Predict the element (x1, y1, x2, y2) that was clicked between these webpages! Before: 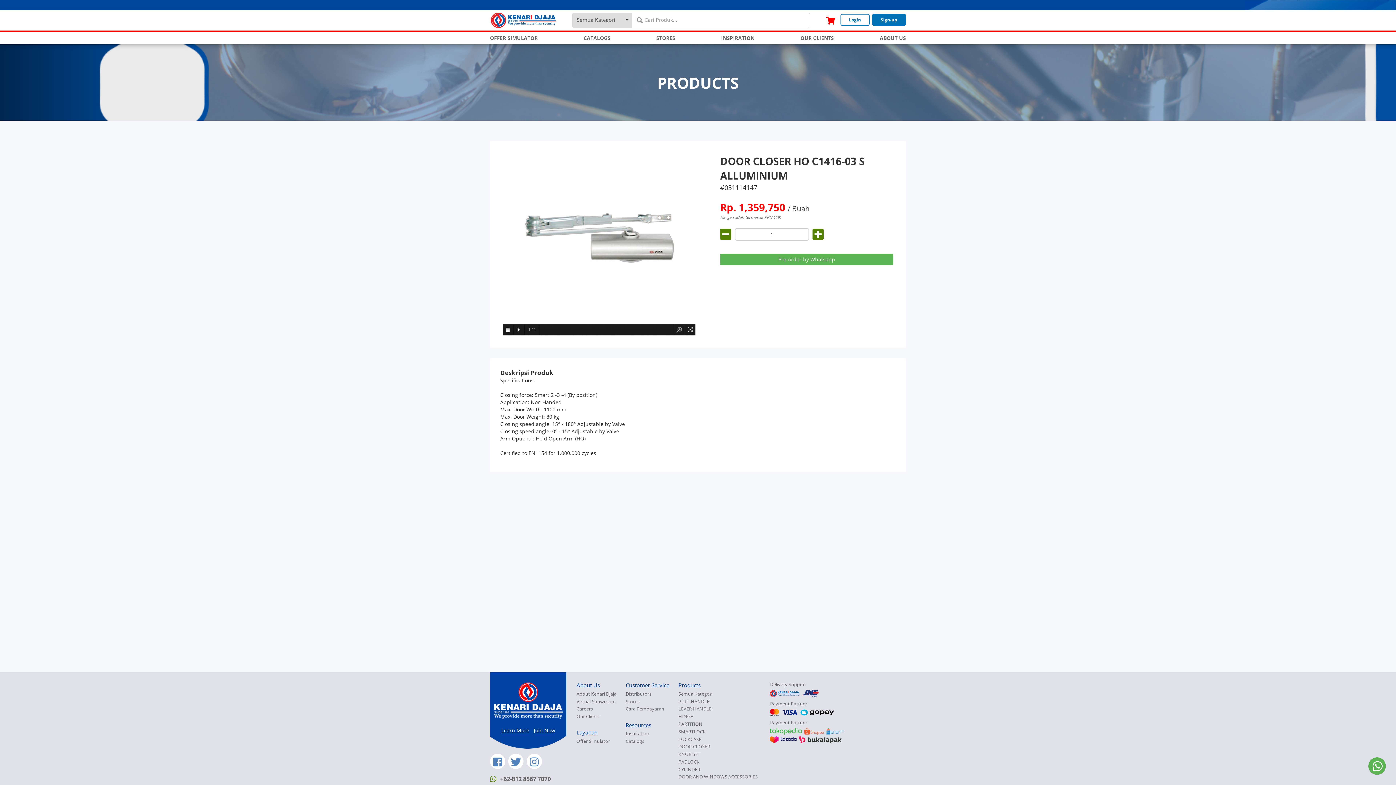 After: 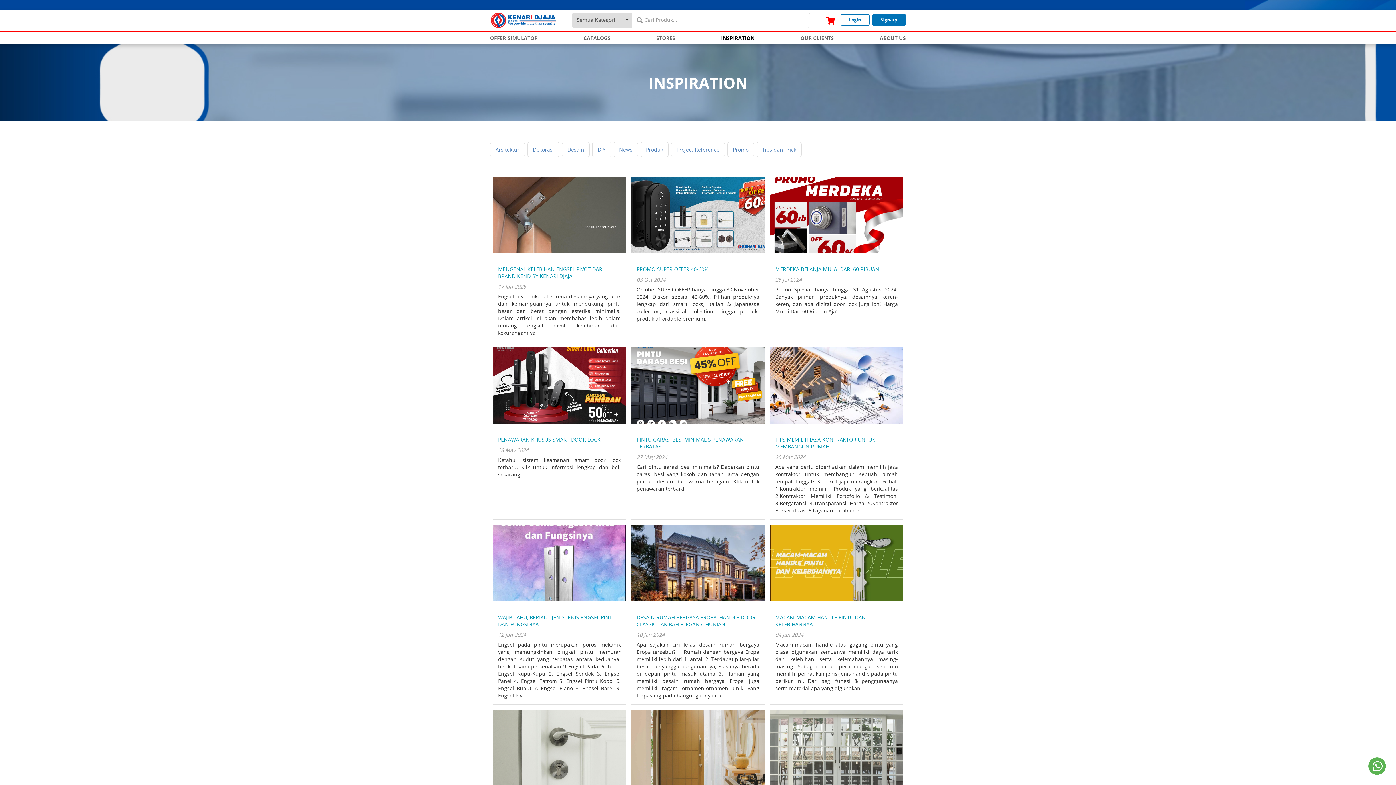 Action: bbox: (625, 730, 649, 737) label: Inspiration